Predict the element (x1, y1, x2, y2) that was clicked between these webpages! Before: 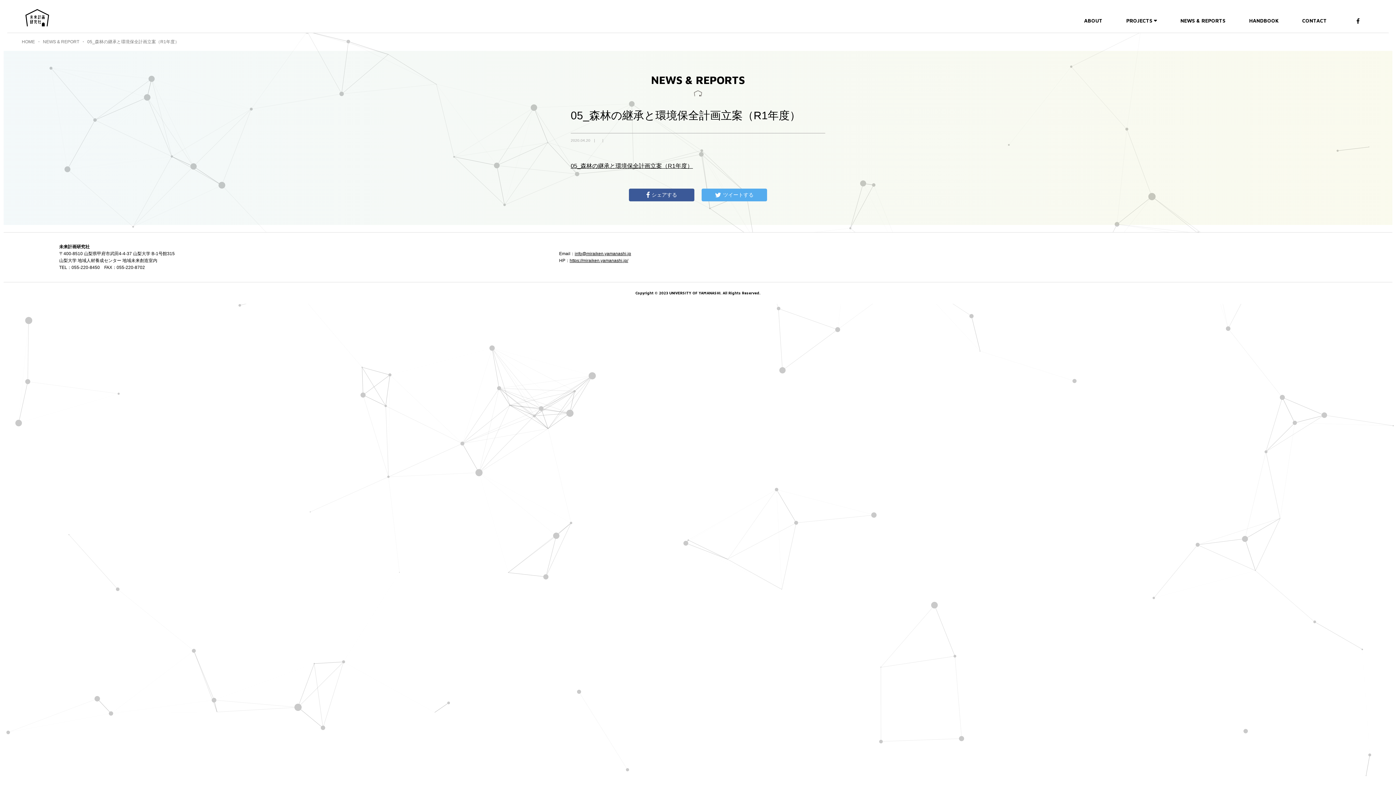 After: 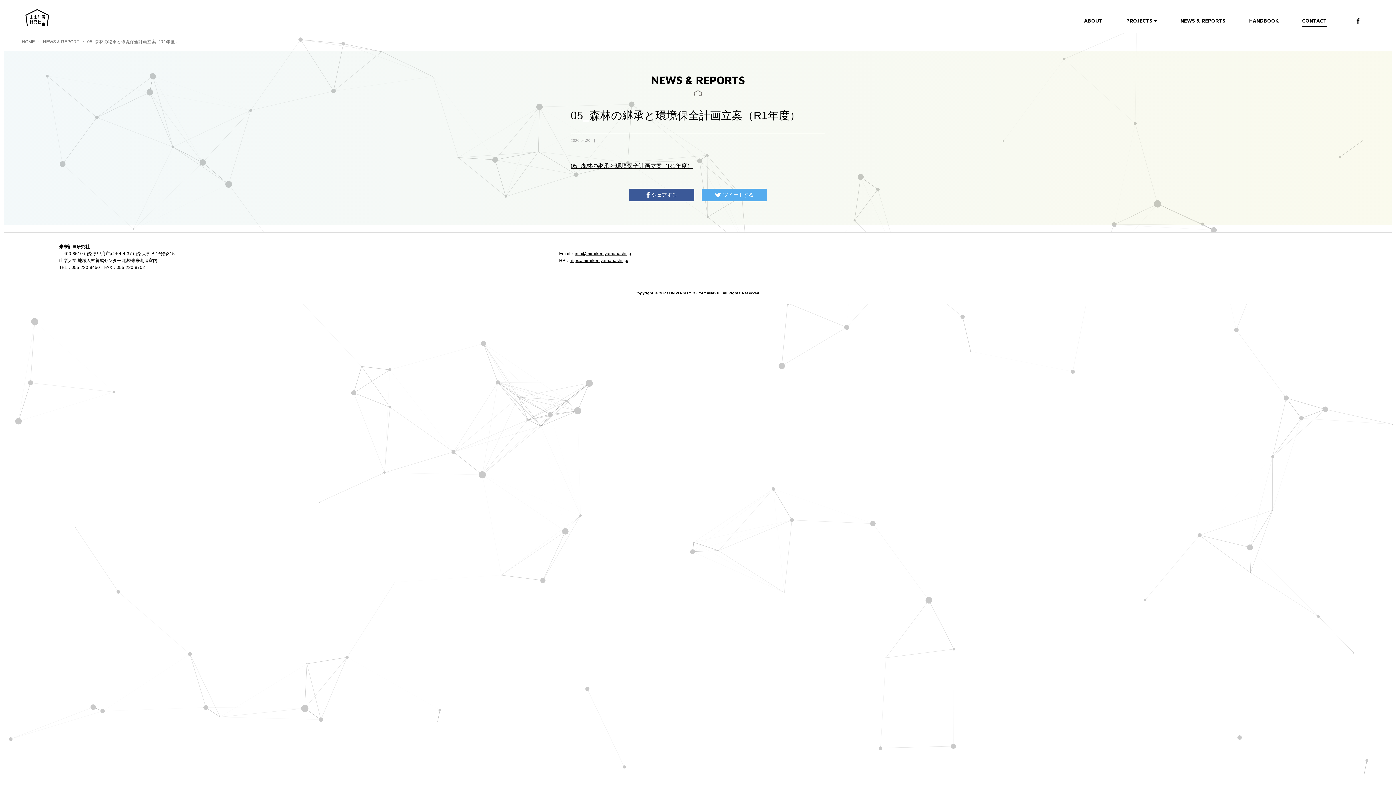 Action: label: CONTACT bbox: (1302, 17, 1327, 23)